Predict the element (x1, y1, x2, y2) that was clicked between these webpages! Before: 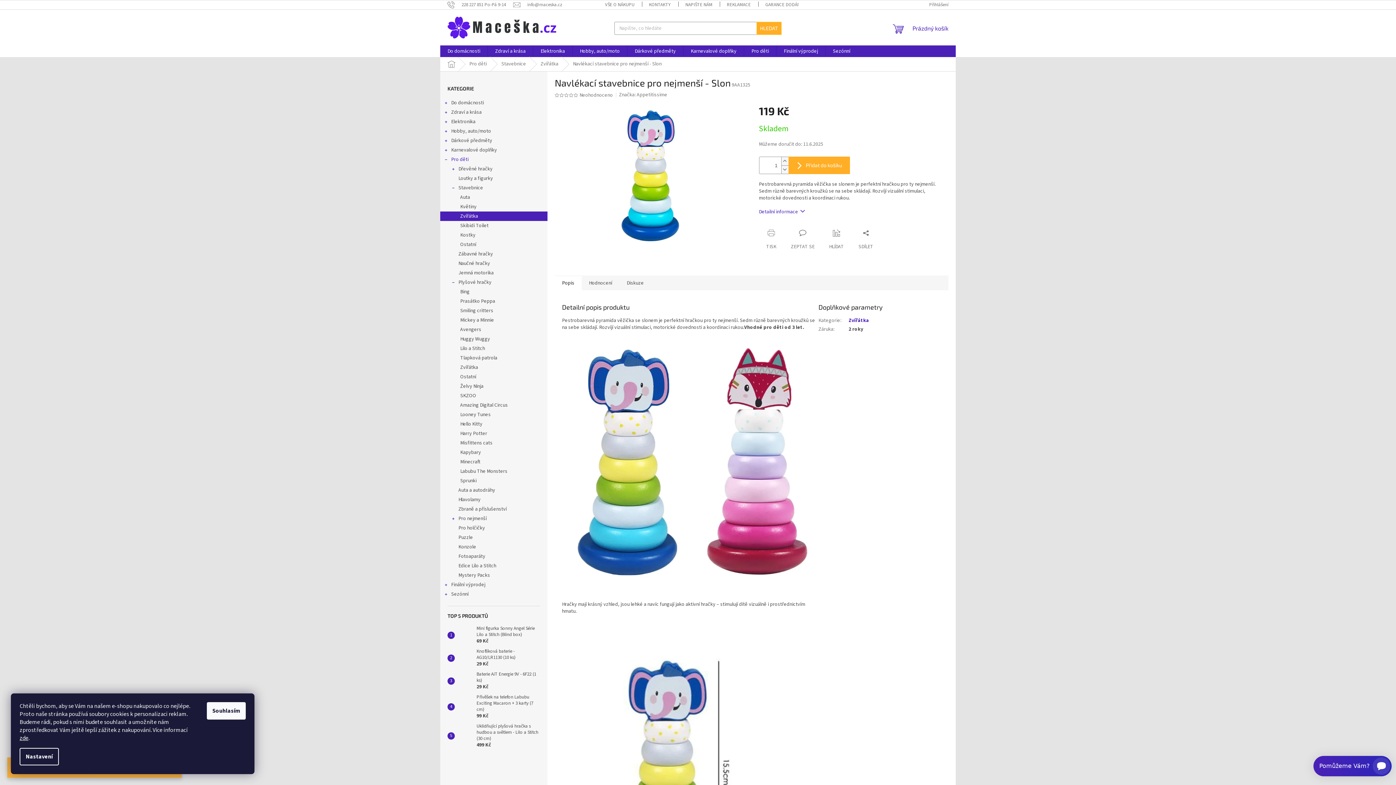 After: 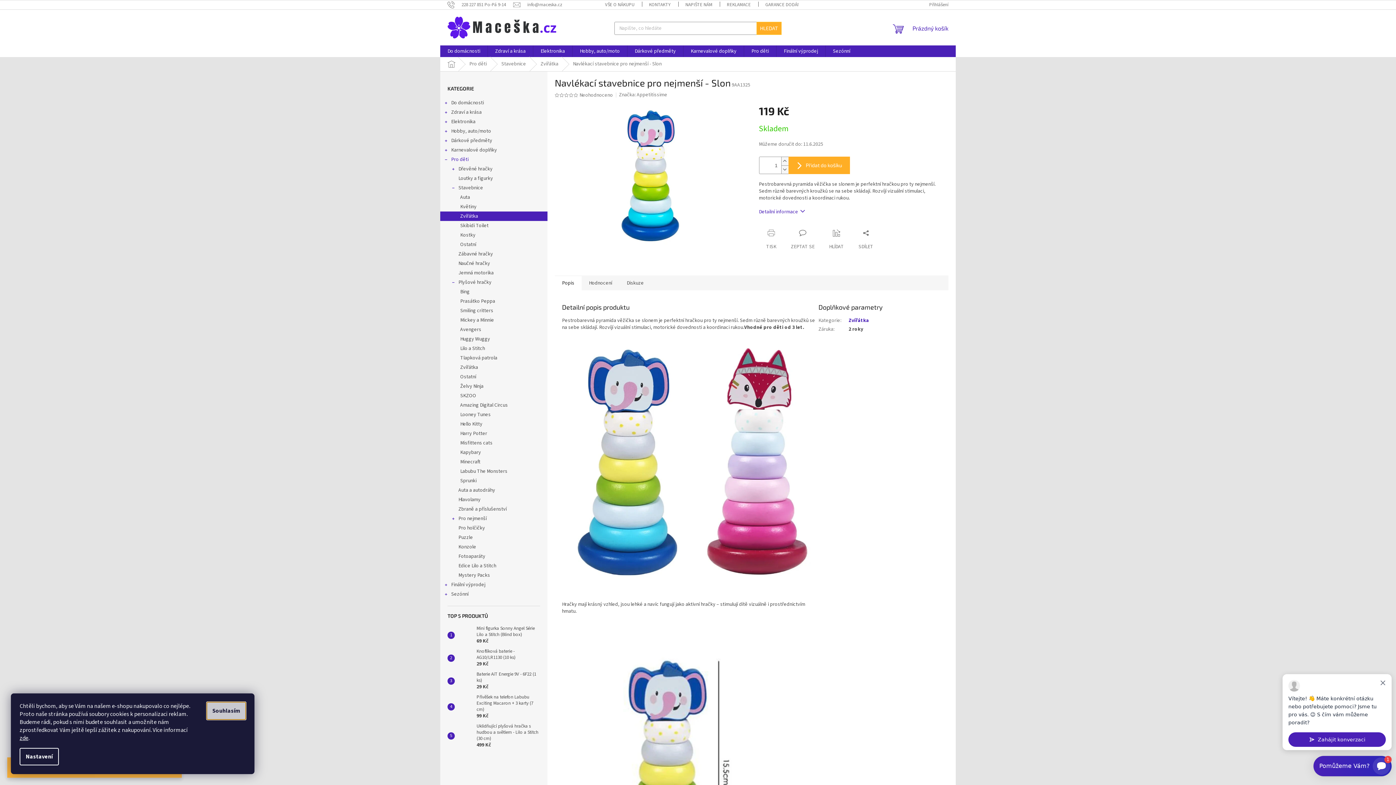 Action: label: Souhlasím bbox: (206, 702, 245, 720)